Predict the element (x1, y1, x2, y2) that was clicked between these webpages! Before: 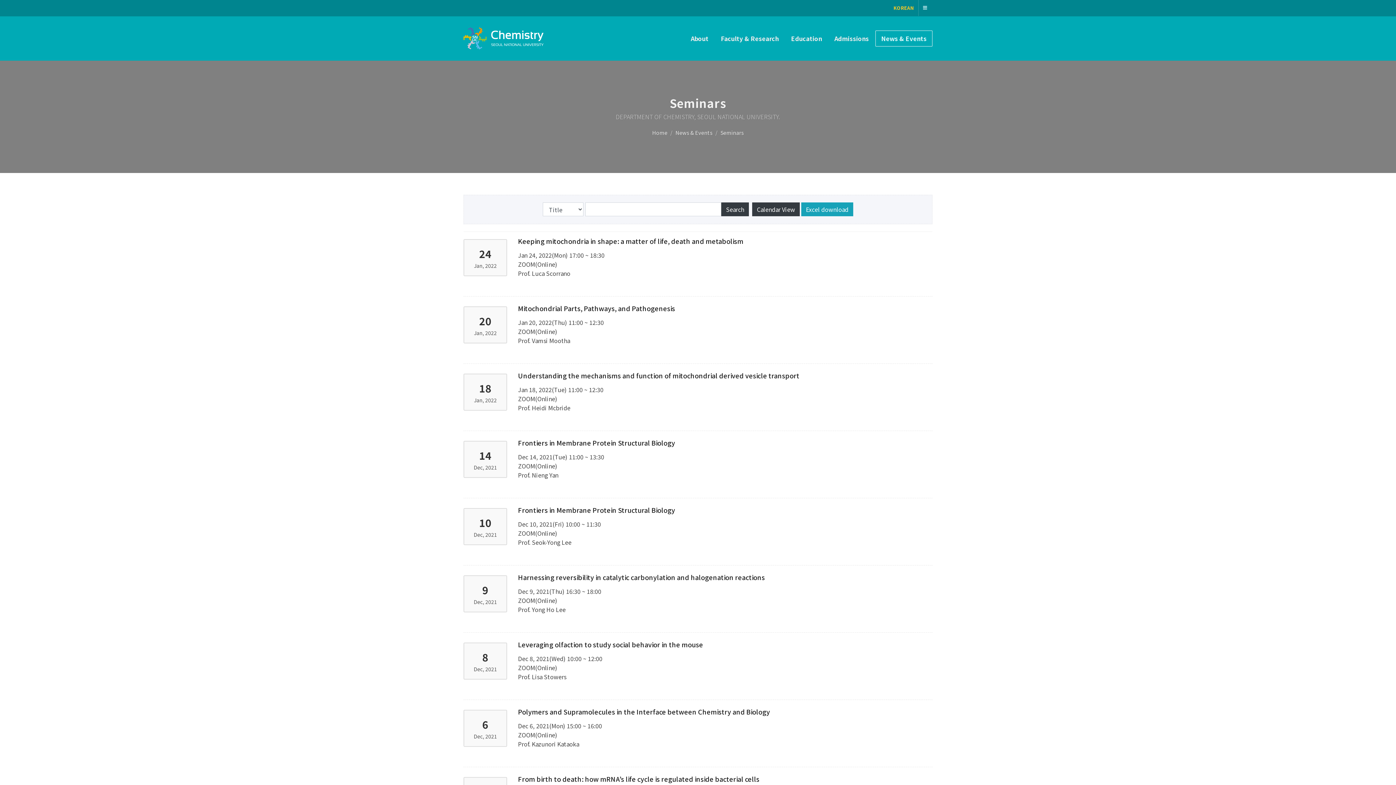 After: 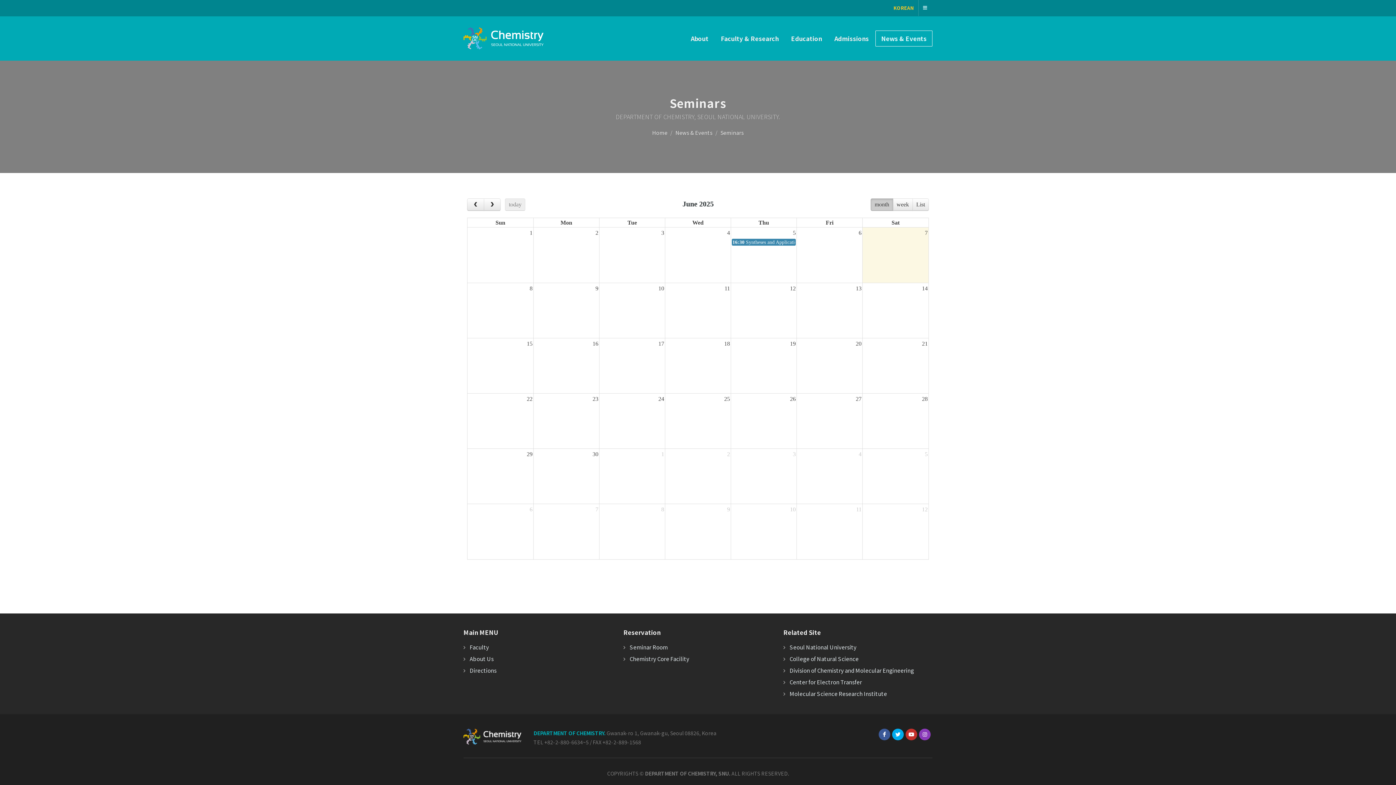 Action: label: Calendar View bbox: (752, 202, 800, 216)